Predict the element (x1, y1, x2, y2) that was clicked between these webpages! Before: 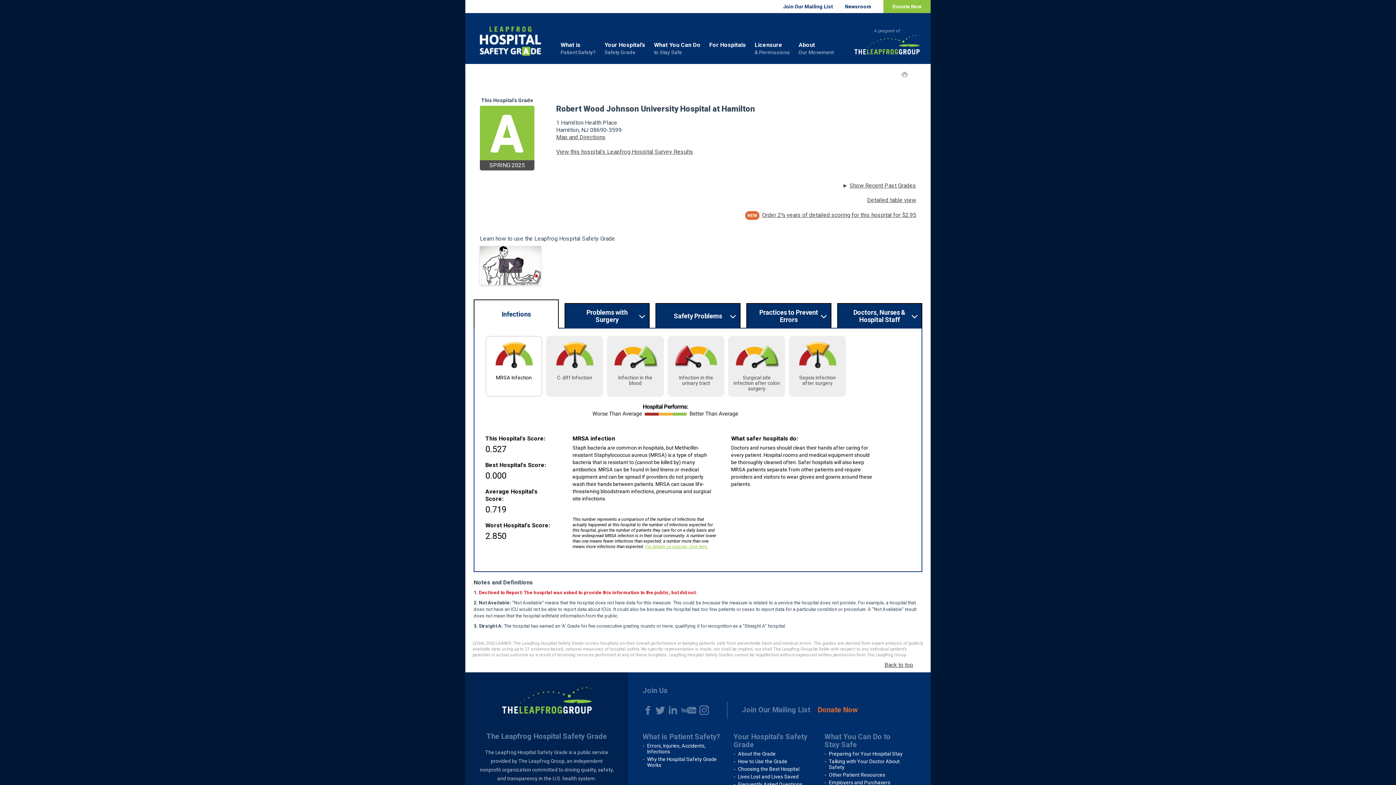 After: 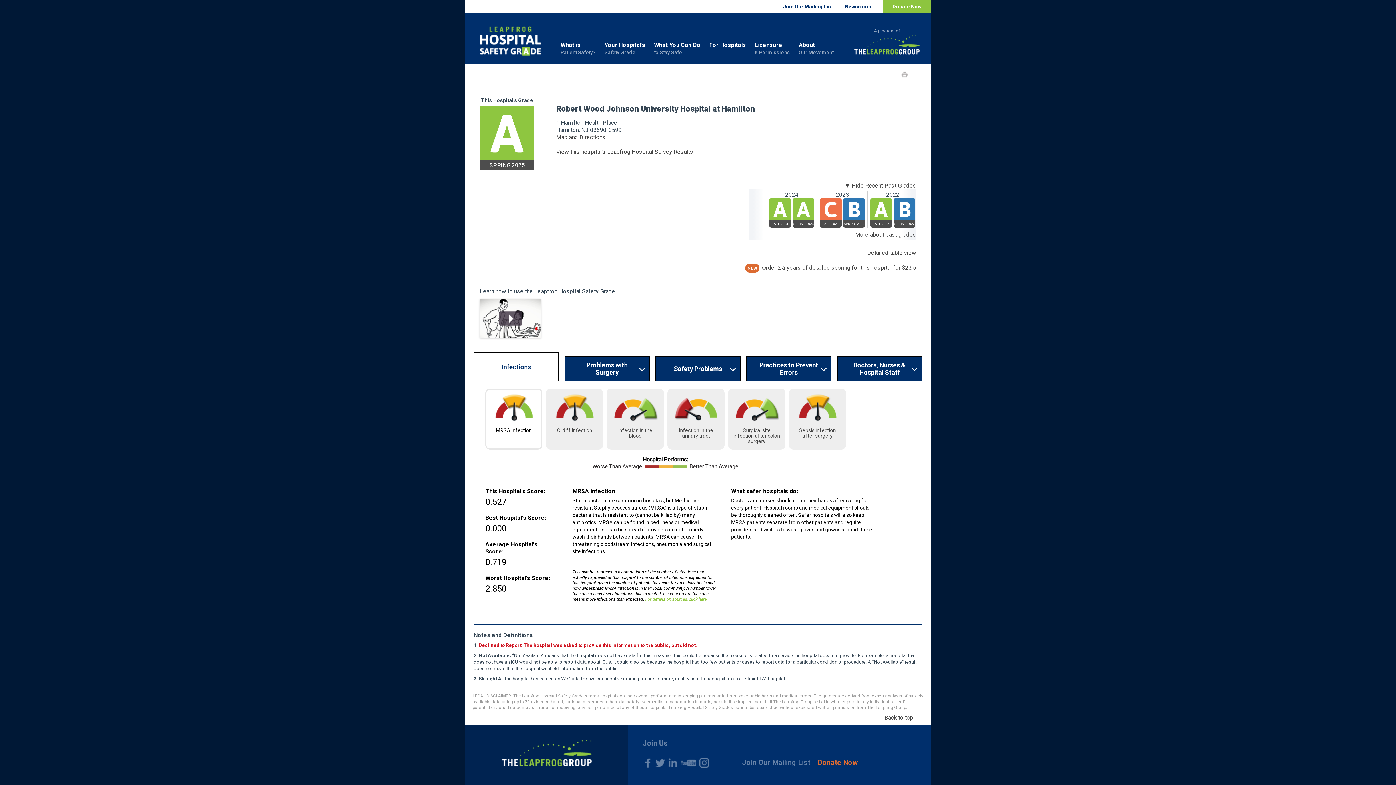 Action: bbox: (849, 182, 916, 189) label: Show Recent Past Grades